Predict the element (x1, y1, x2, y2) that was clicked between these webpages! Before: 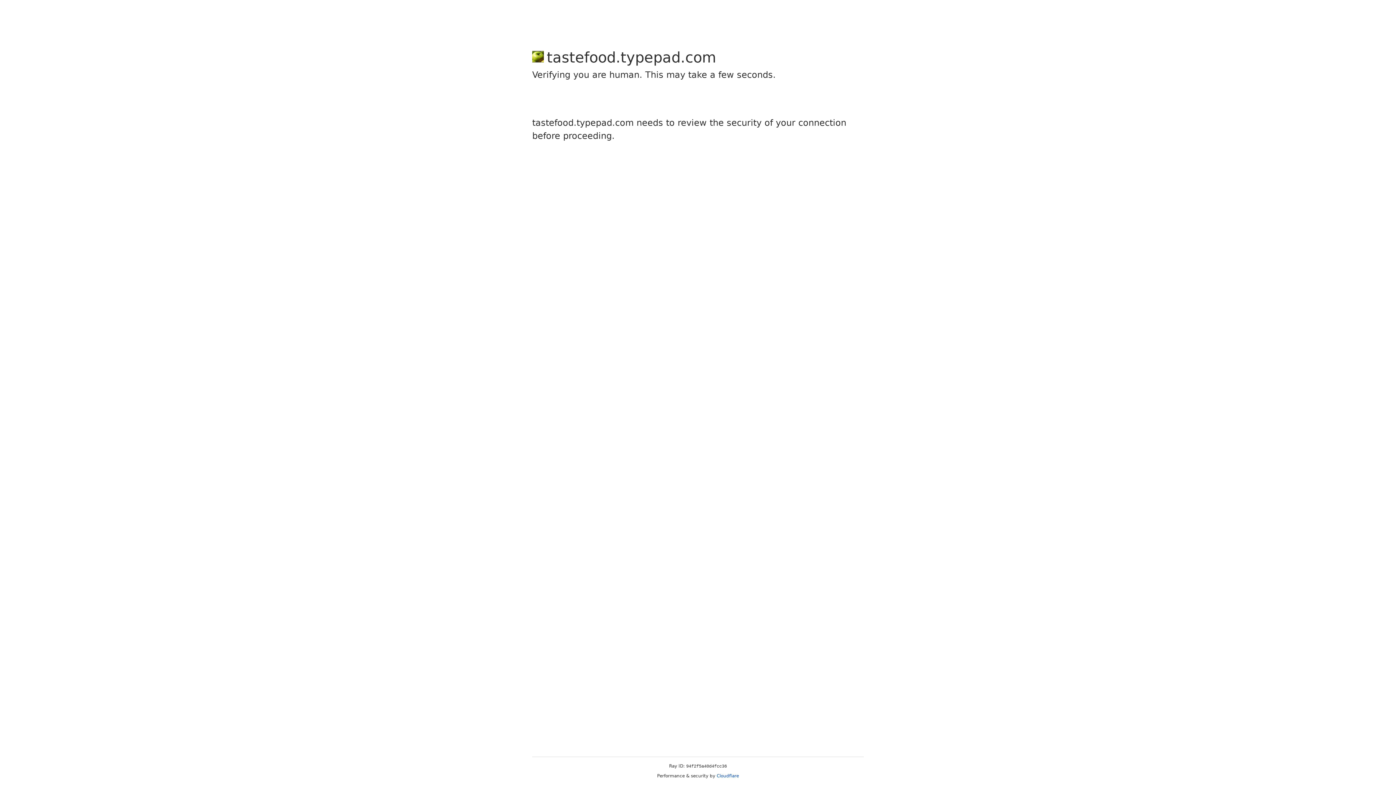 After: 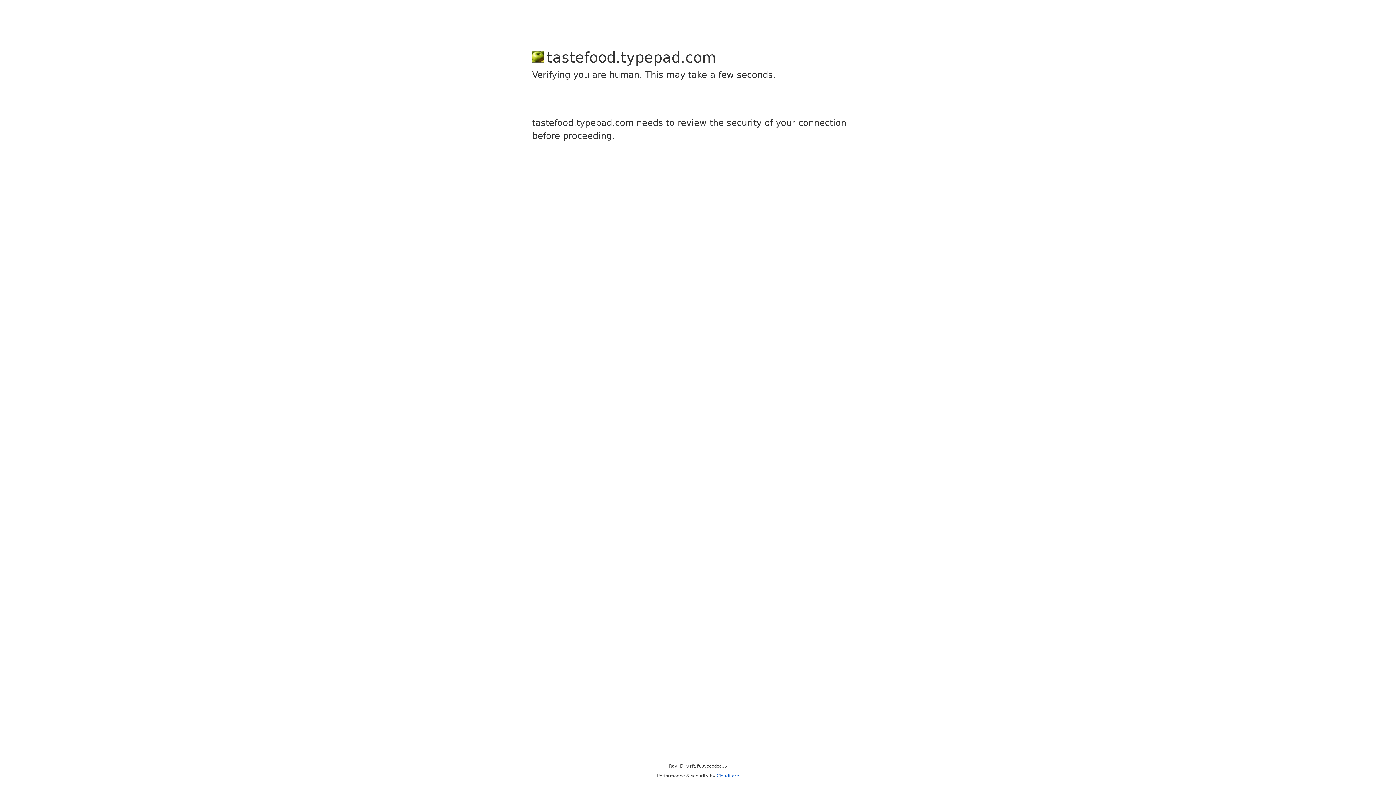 Action: label: Cloudflare bbox: (716, 773, 739, 778)